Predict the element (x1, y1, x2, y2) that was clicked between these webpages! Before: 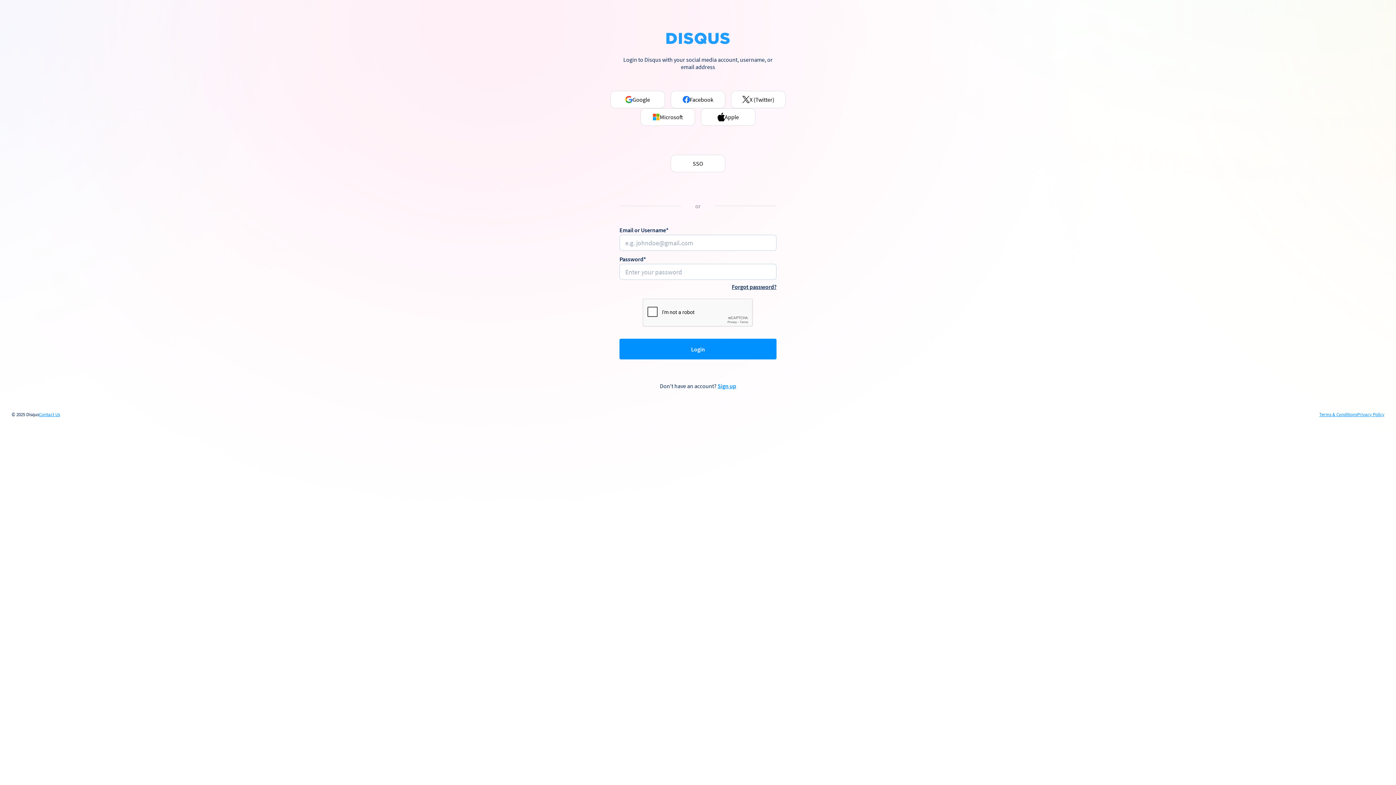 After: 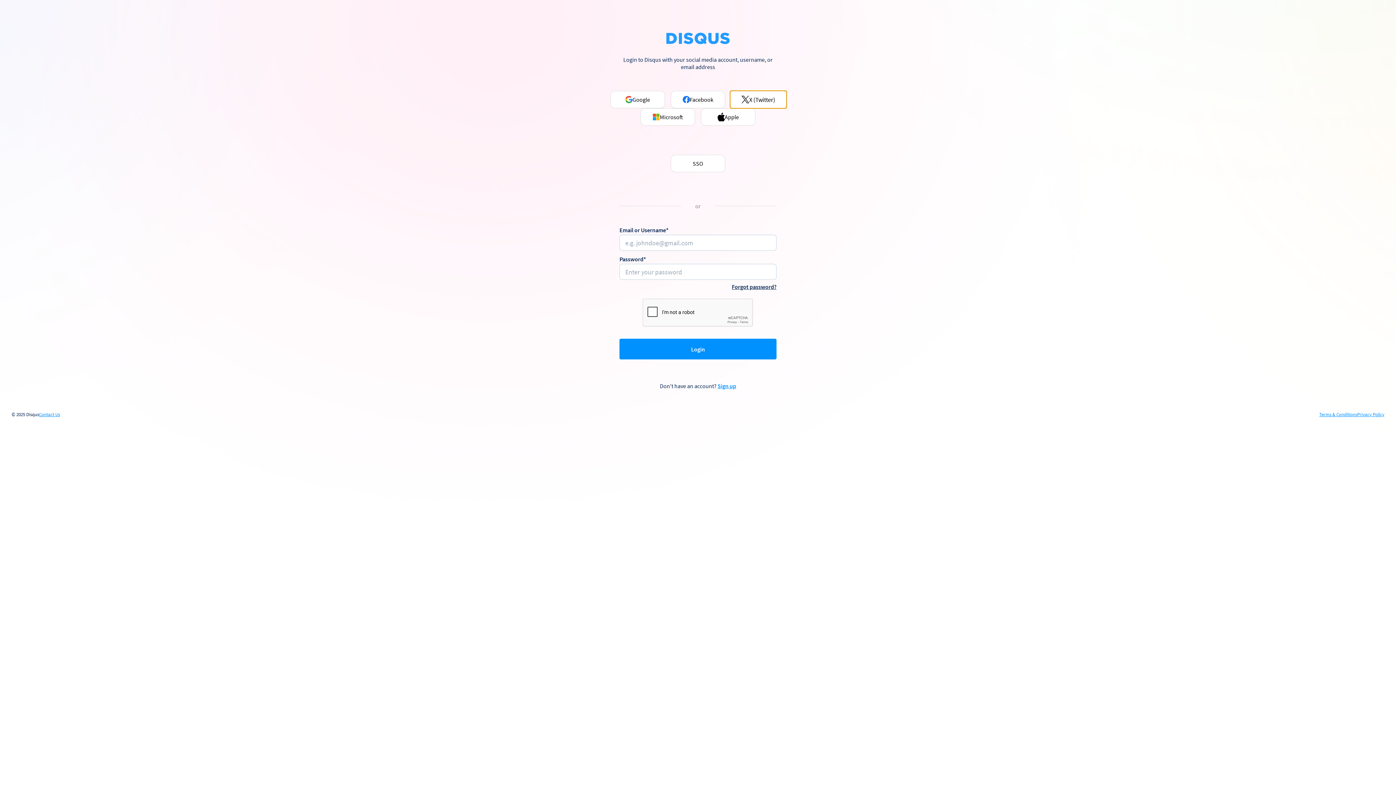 Action: label: X (Twitter) bbox: (731, 90, 785, 108)